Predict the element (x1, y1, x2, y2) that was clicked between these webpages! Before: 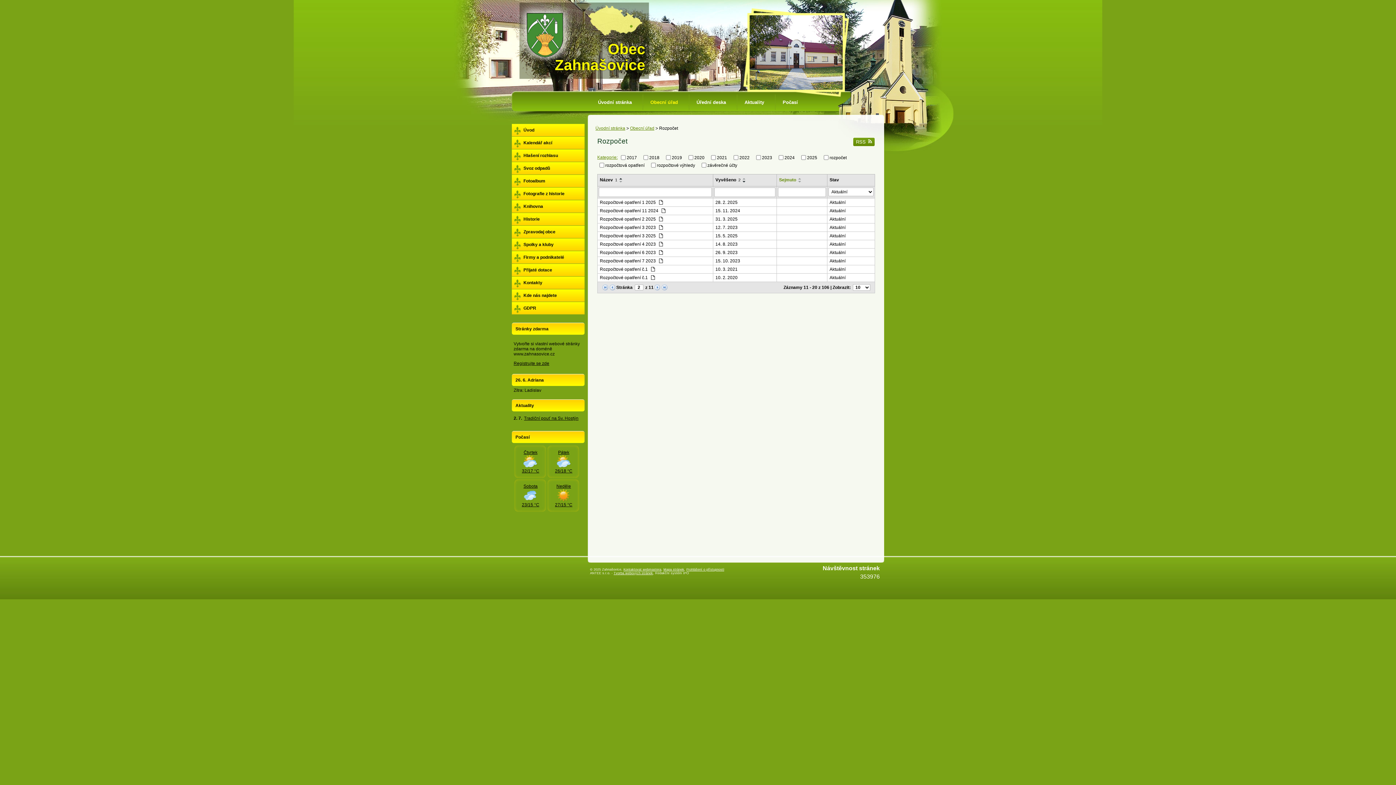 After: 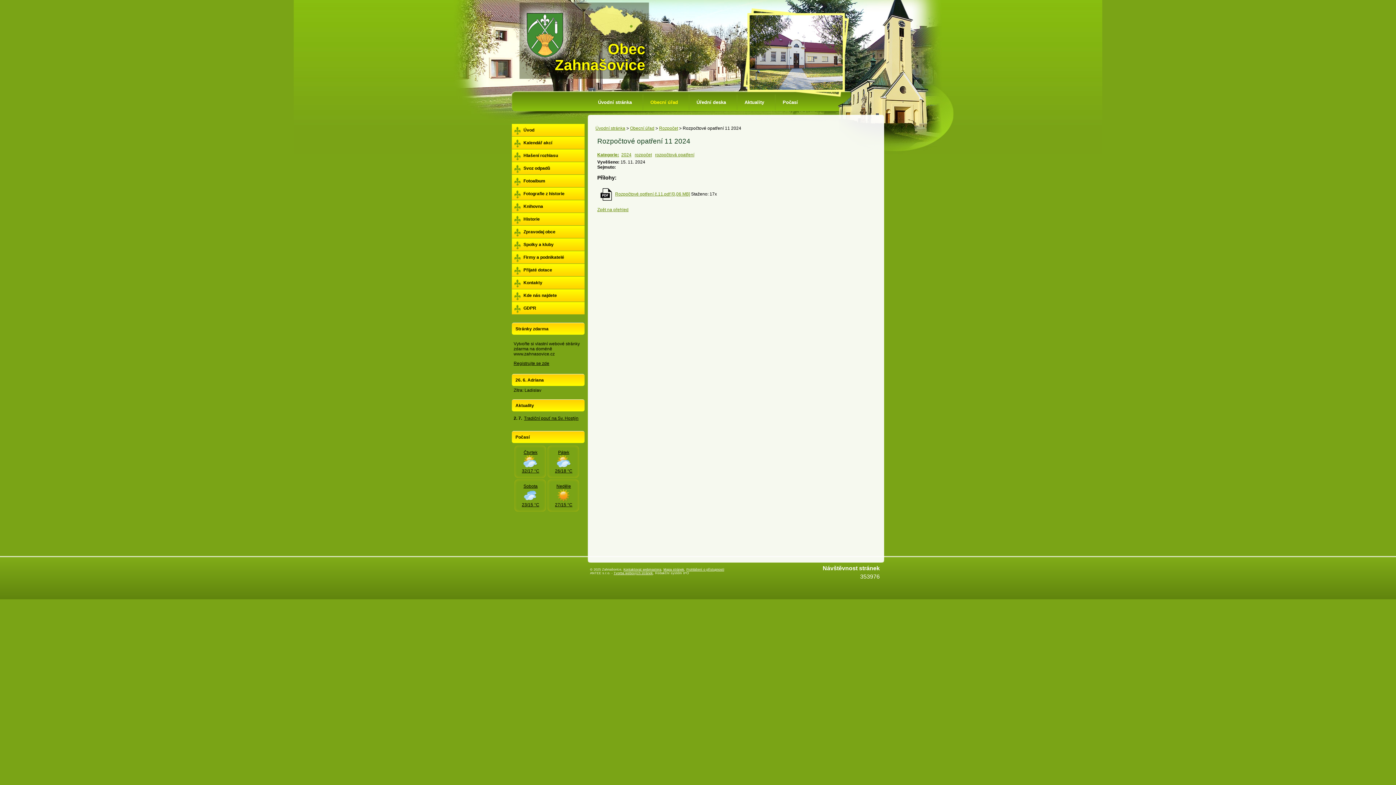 Action: bbox: (829, 208, 872, 213) label: Aktuální